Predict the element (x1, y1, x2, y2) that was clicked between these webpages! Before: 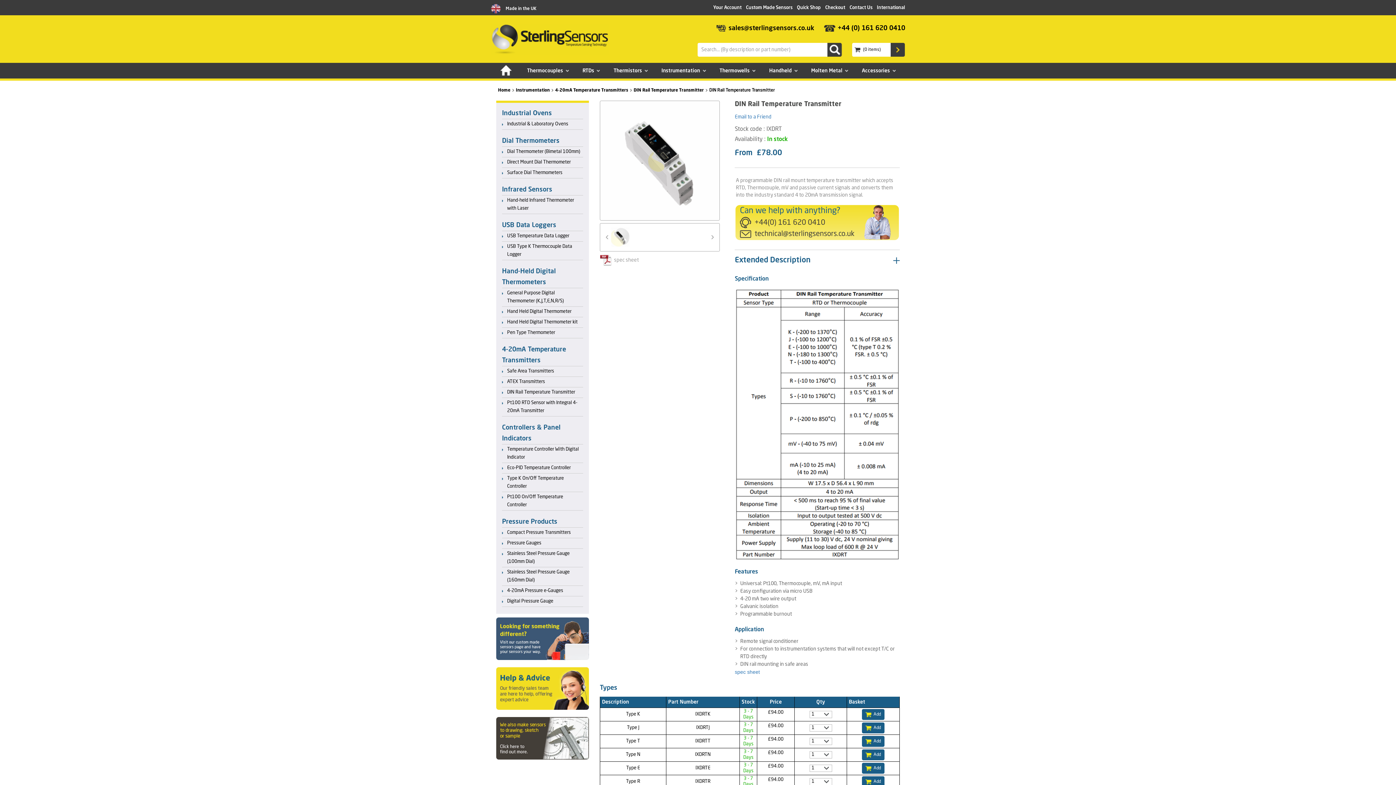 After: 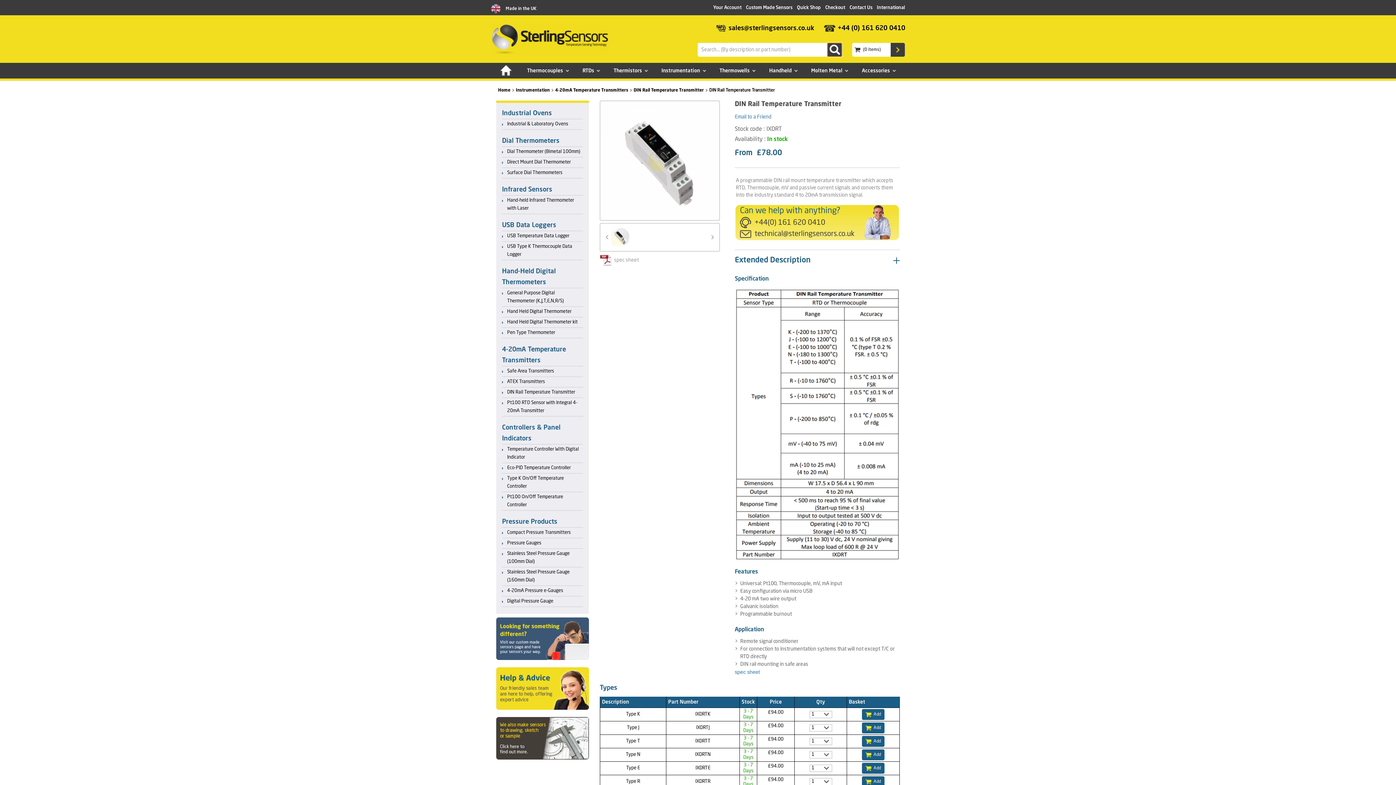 Action: bbox: (827, 42, 842, 56) label: Search